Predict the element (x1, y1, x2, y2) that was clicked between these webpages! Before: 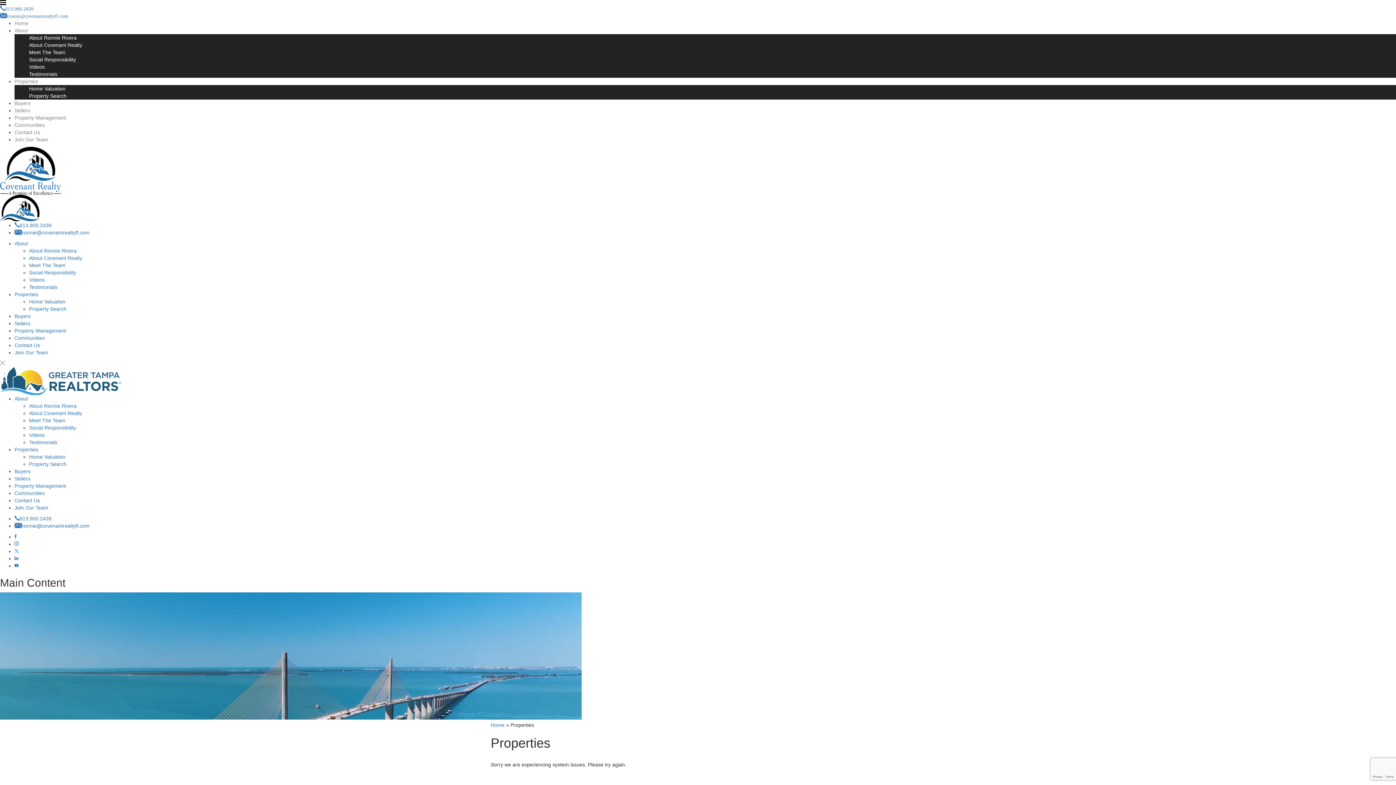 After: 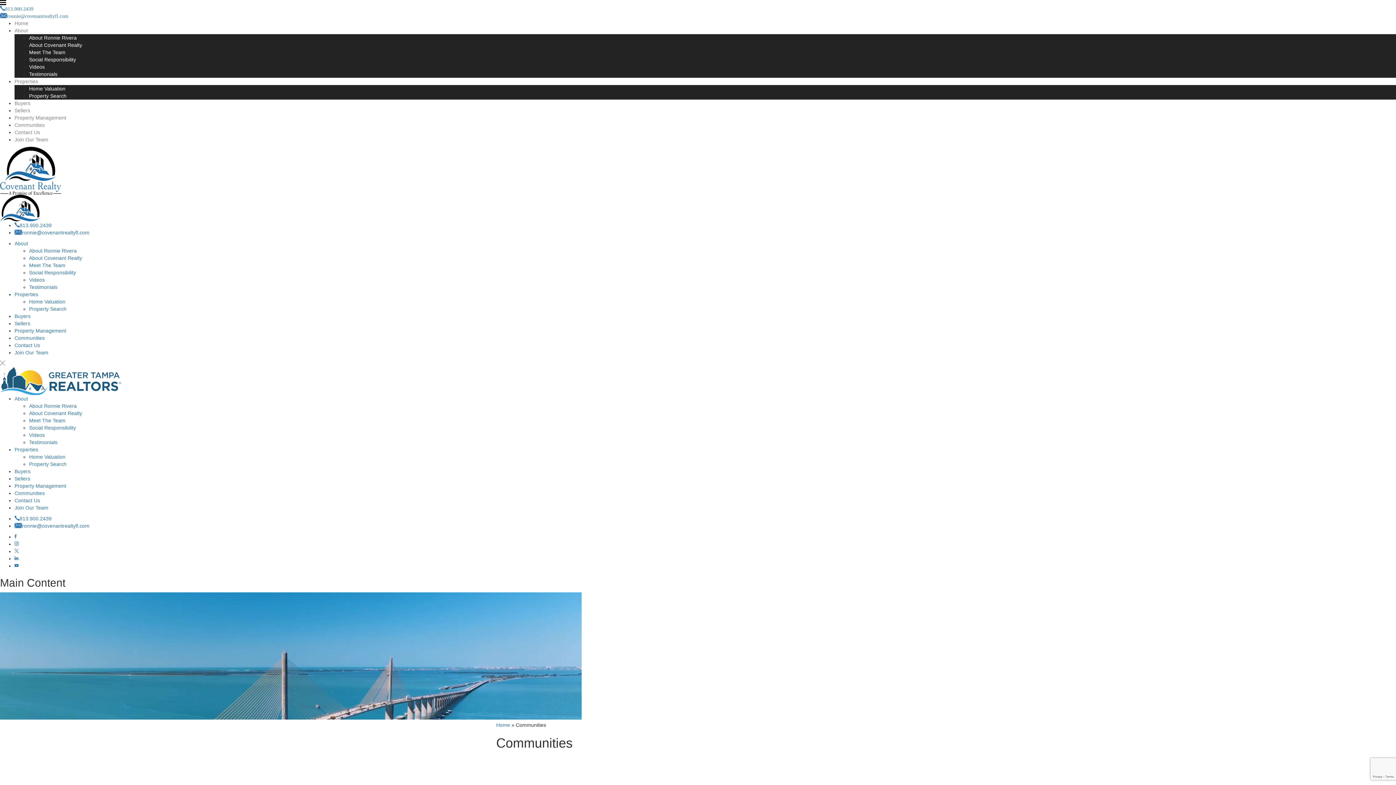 Action: label: Communities bbox: (14, 490, 44, 496)